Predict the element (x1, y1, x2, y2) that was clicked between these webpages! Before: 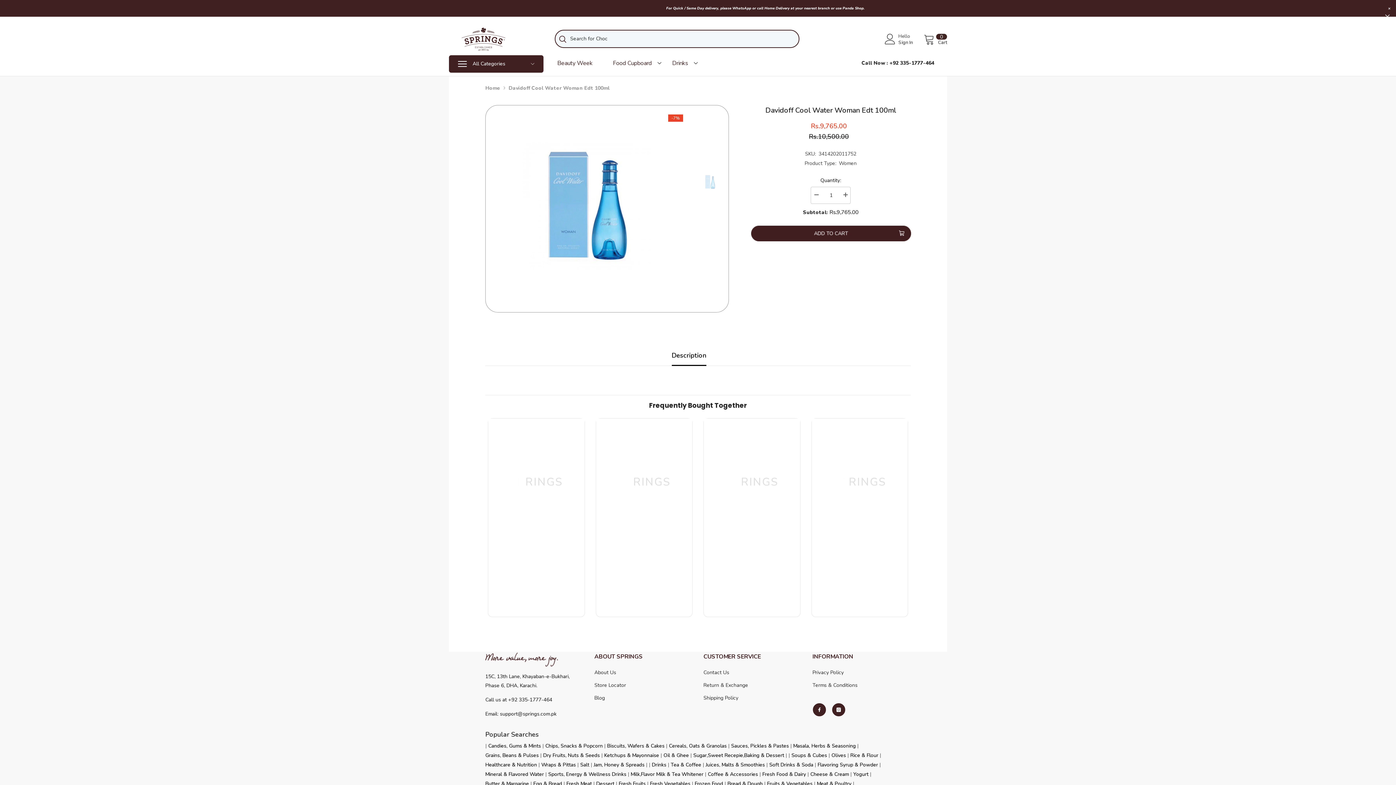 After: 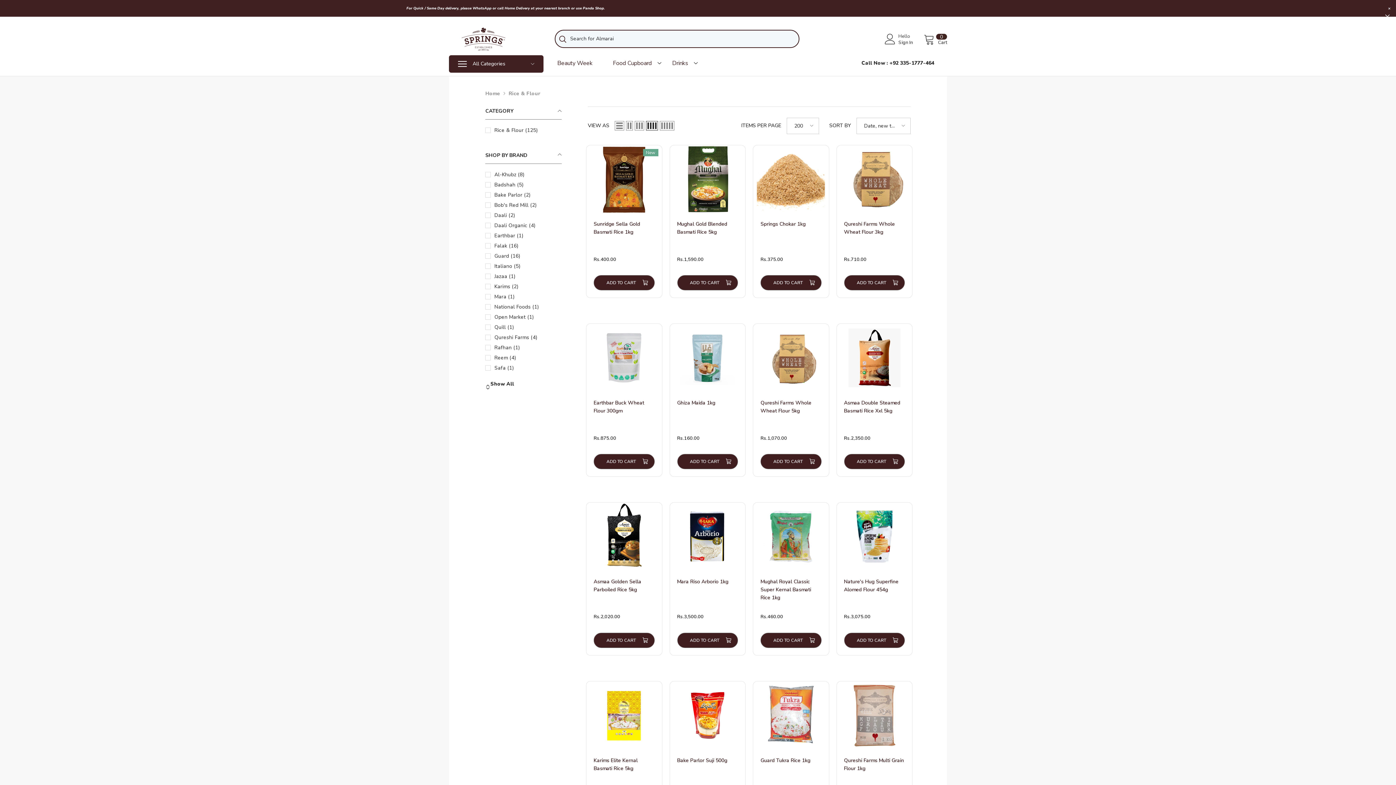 Action: label: Rice & Flour bbox: (850, 752, 878, 759)